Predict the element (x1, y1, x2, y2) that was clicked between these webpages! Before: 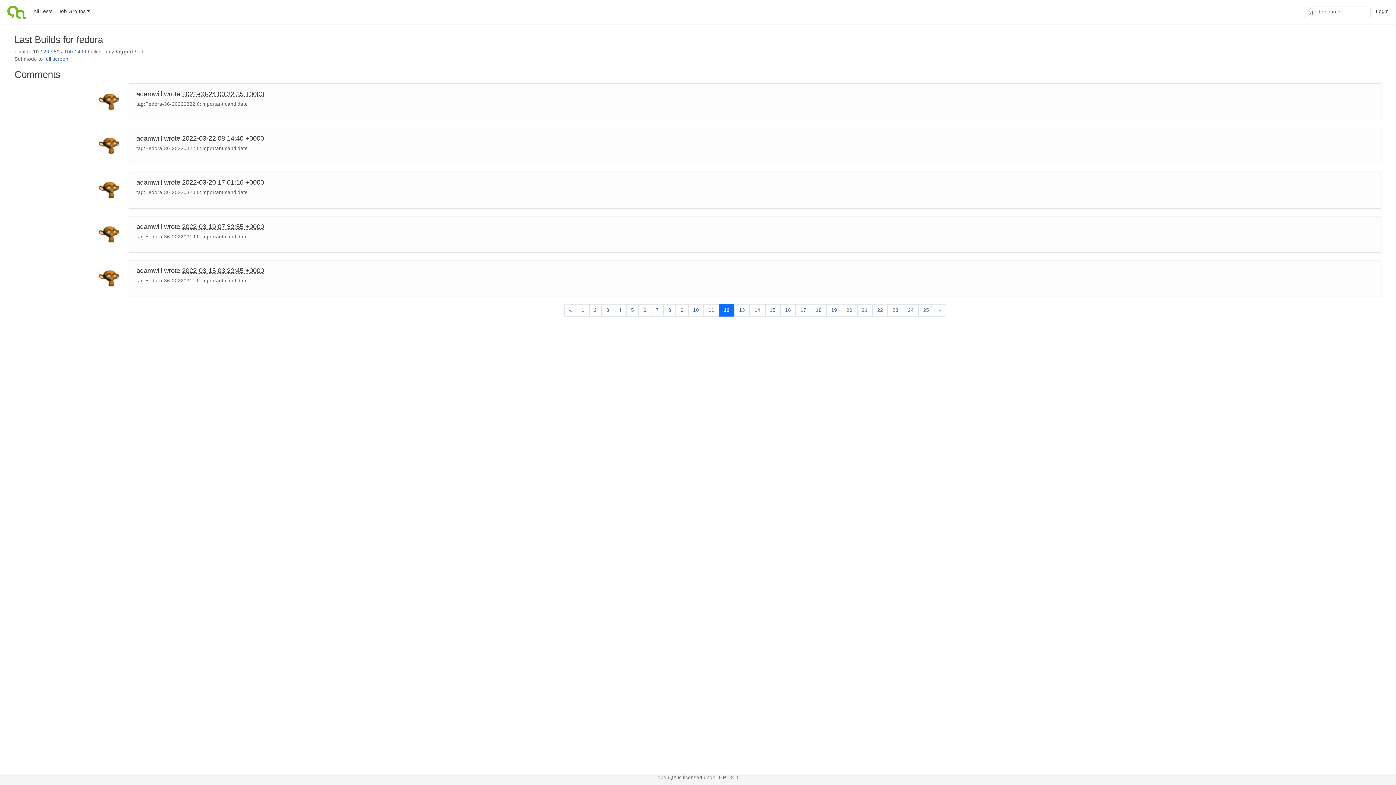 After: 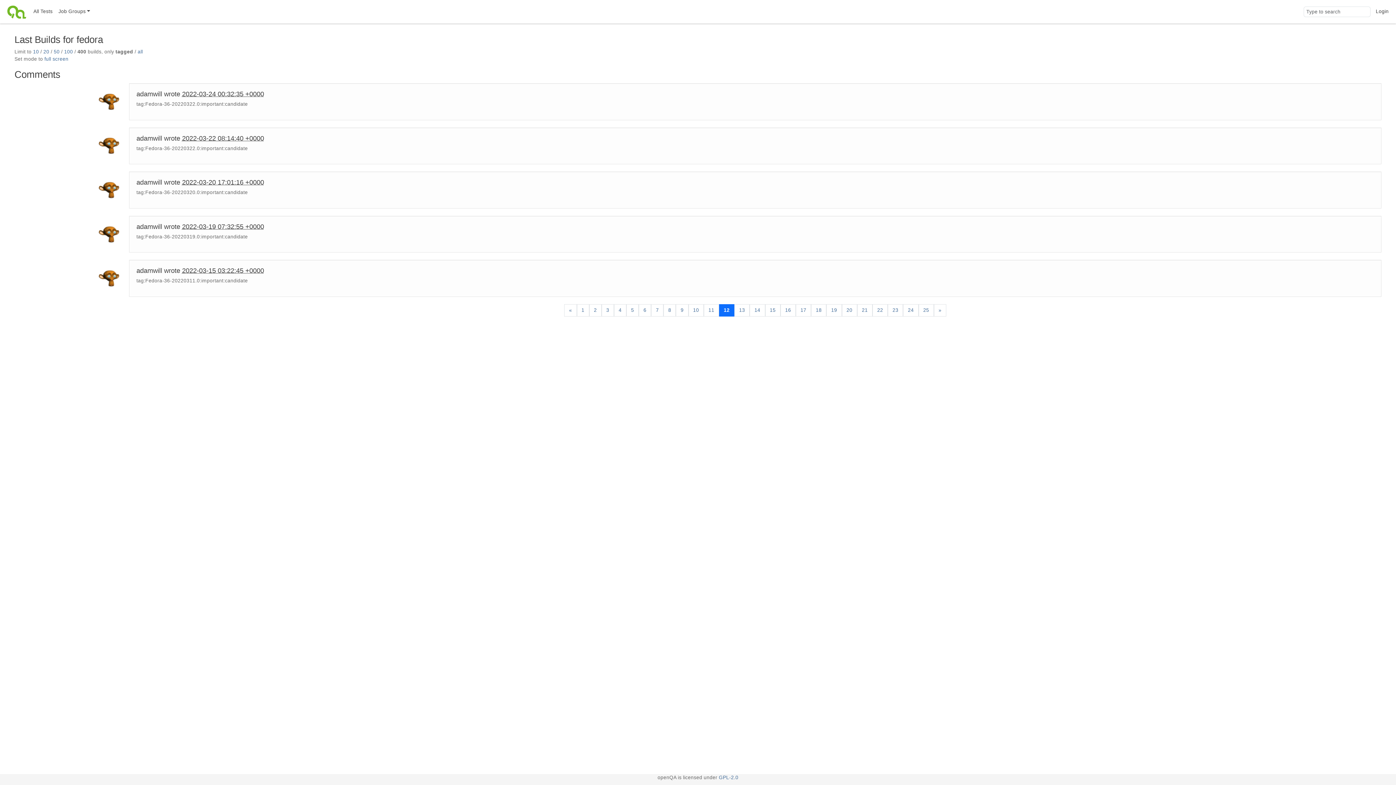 Action: label: 400 bbox: (77, 49, 86, 54)